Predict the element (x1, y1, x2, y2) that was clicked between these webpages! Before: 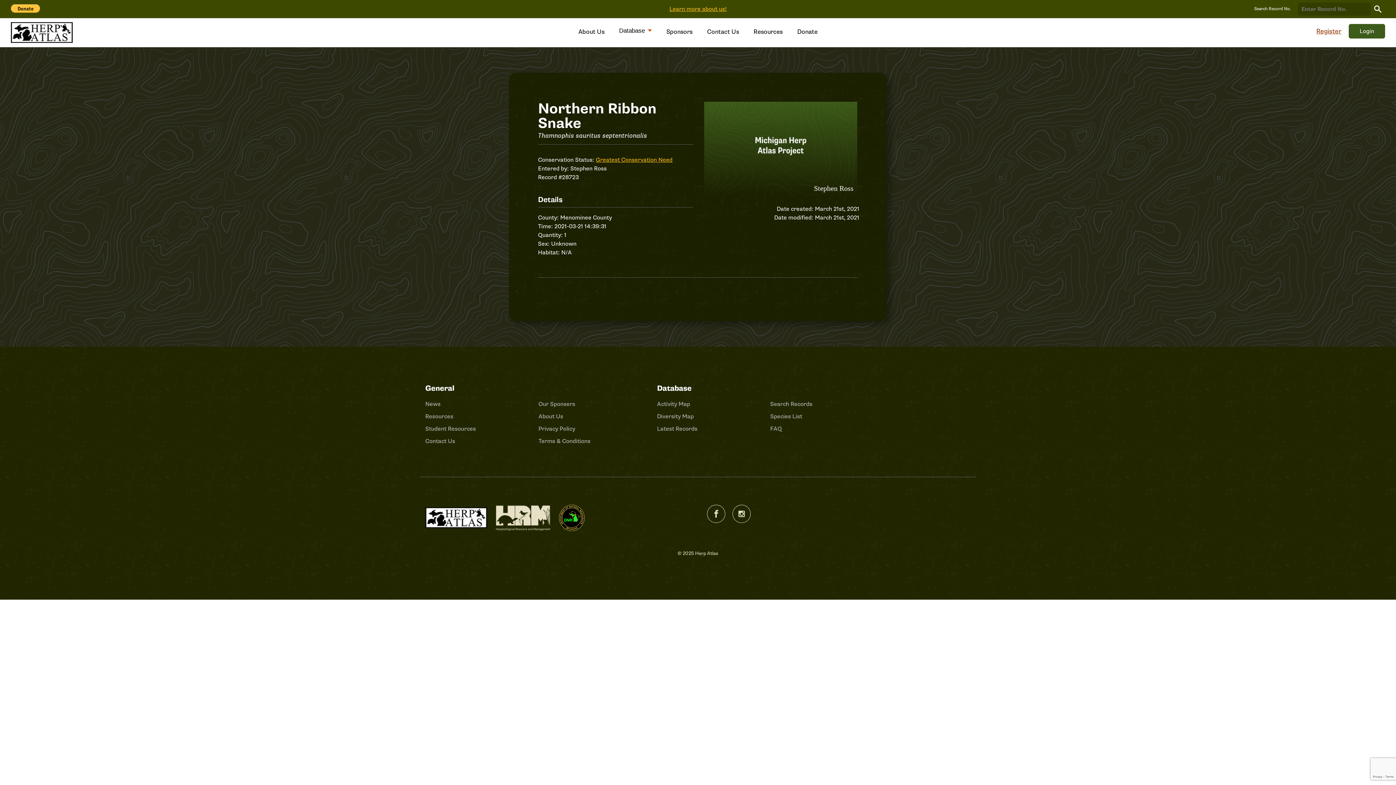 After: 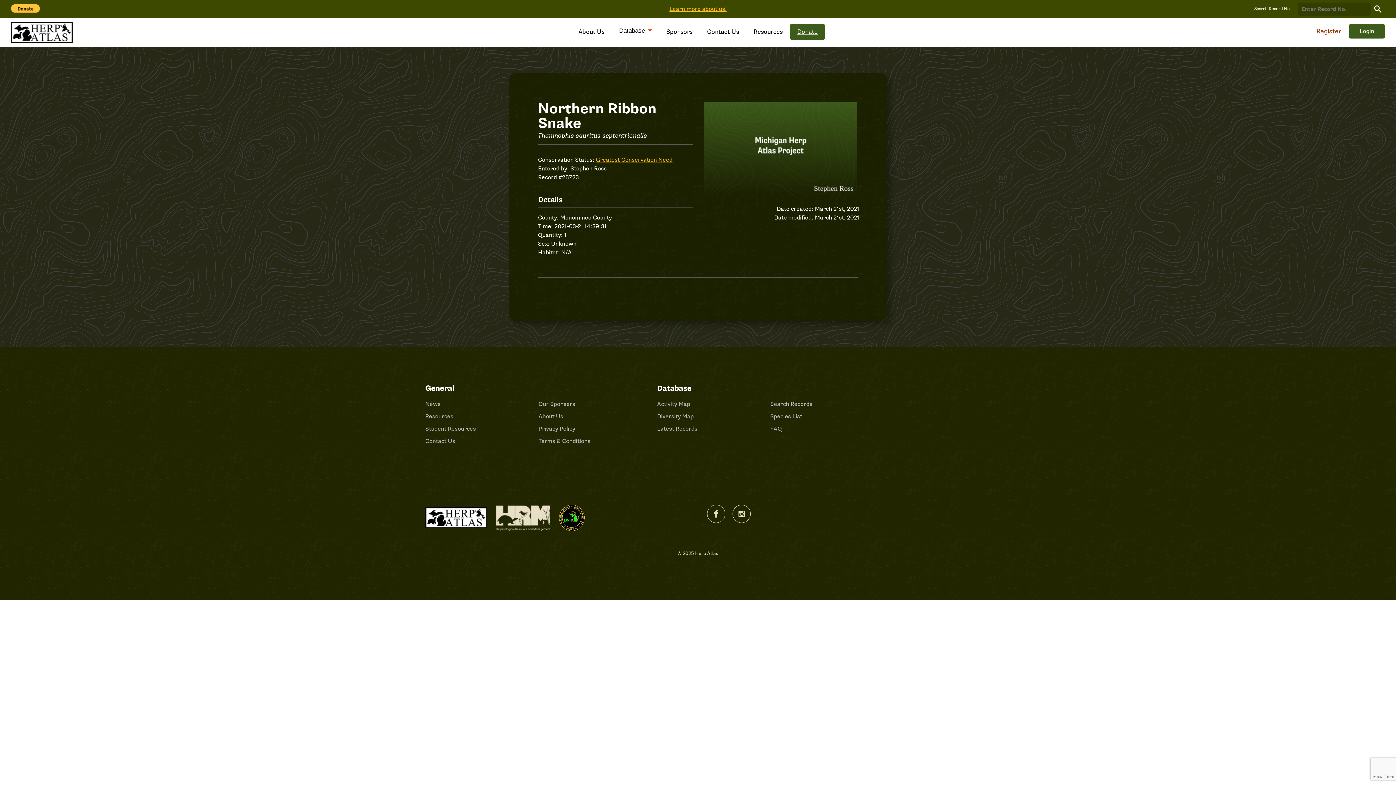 Action: label: Donate bbox: (790, 23, 825, 40)